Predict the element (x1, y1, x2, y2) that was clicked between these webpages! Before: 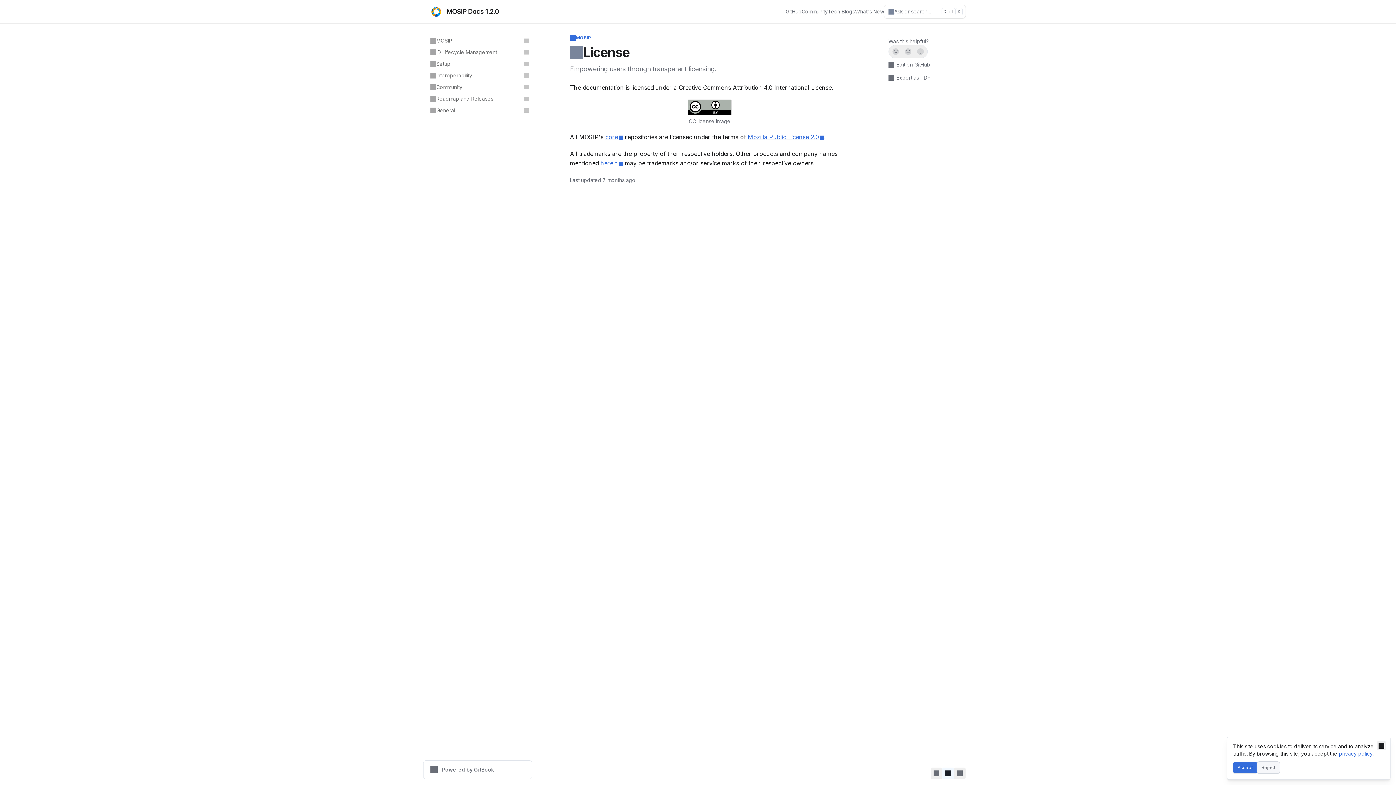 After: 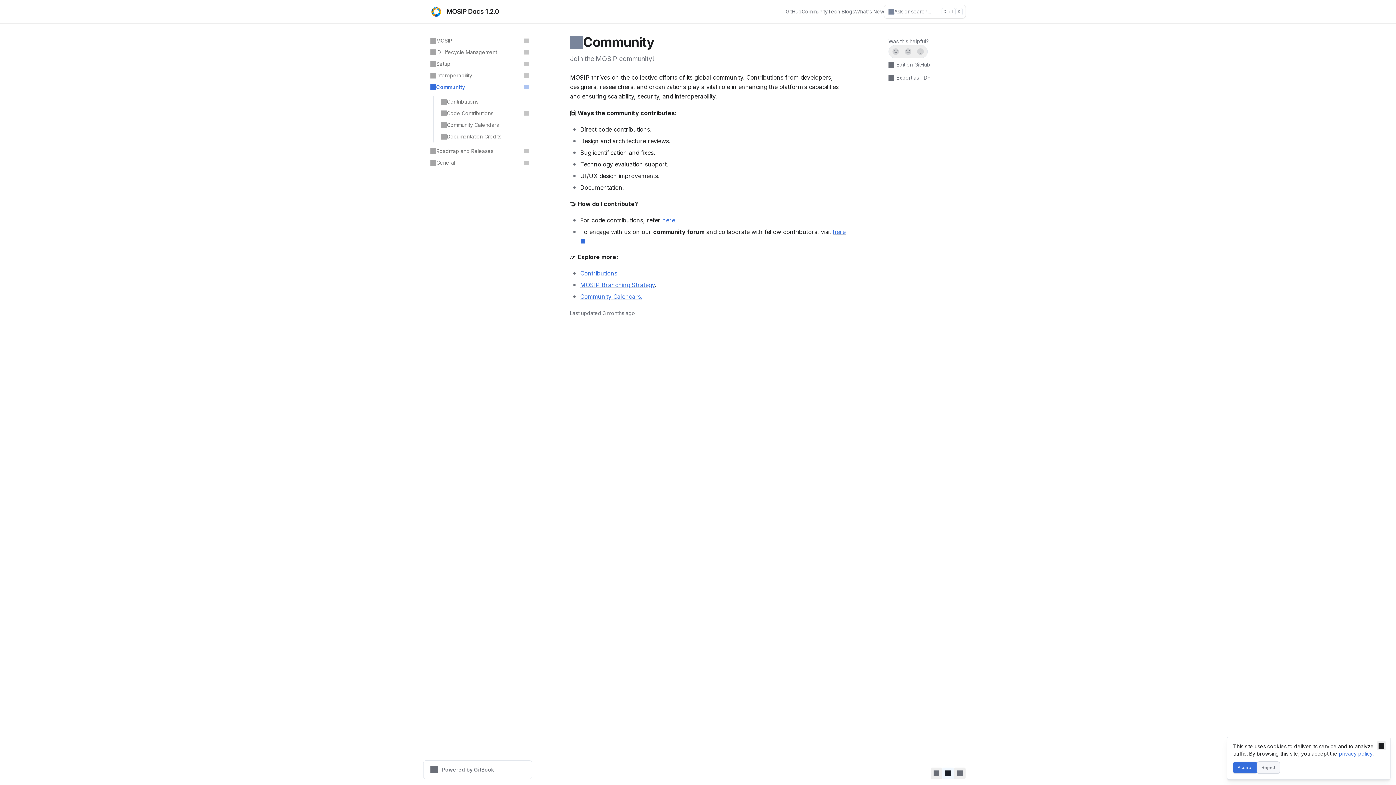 Action: bbox: (426, 81, 532, 93) label: Community